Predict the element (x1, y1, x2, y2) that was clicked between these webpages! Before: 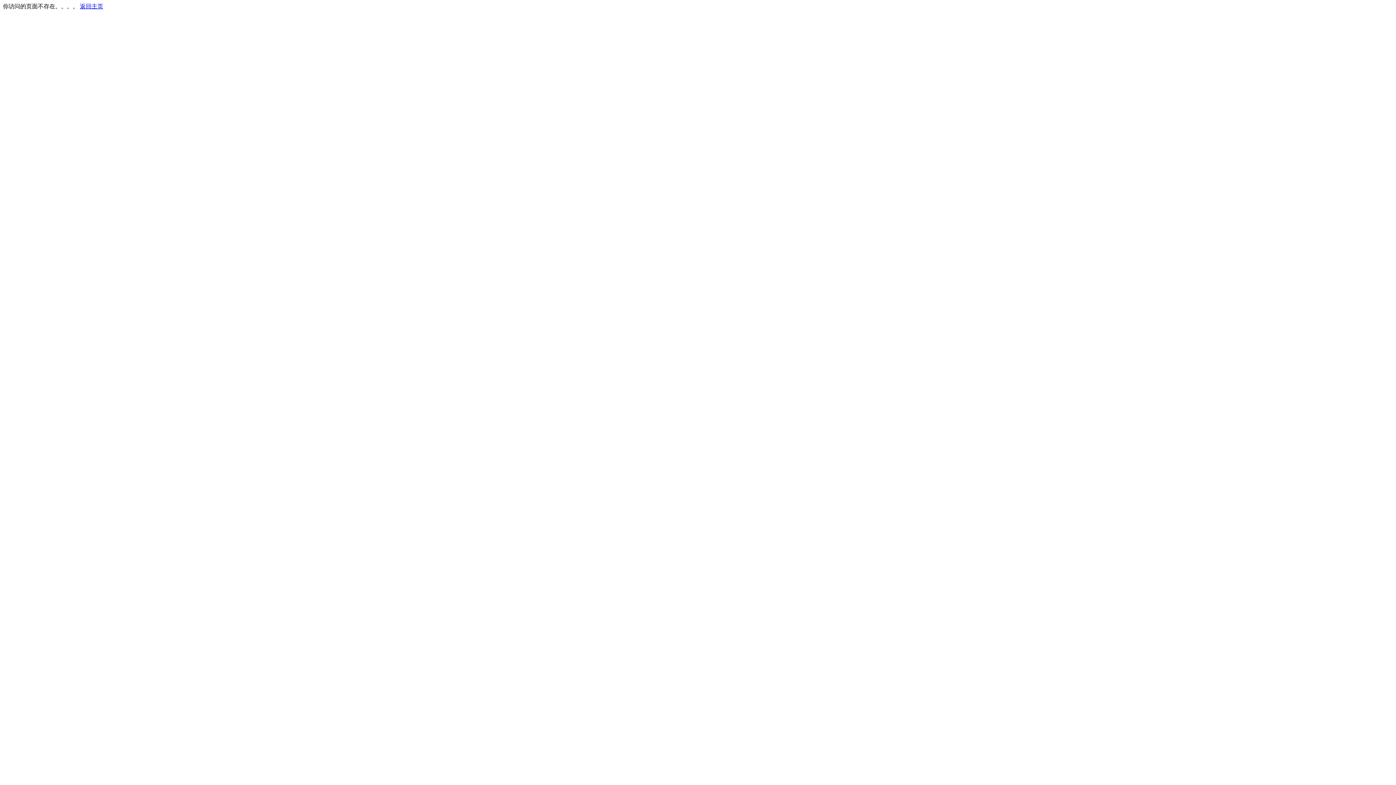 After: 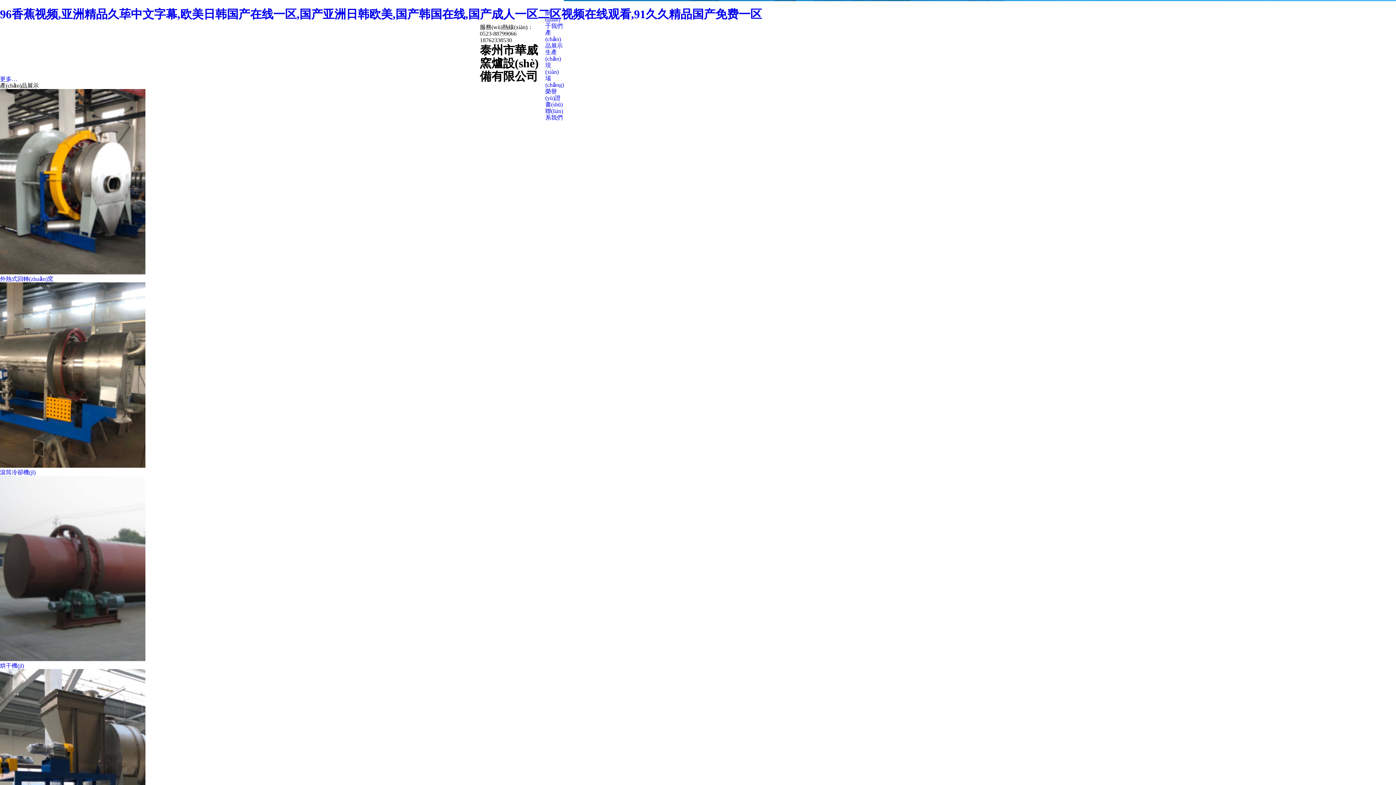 Action: label: 返回主页 bbox: (80, 3, 103, 9)